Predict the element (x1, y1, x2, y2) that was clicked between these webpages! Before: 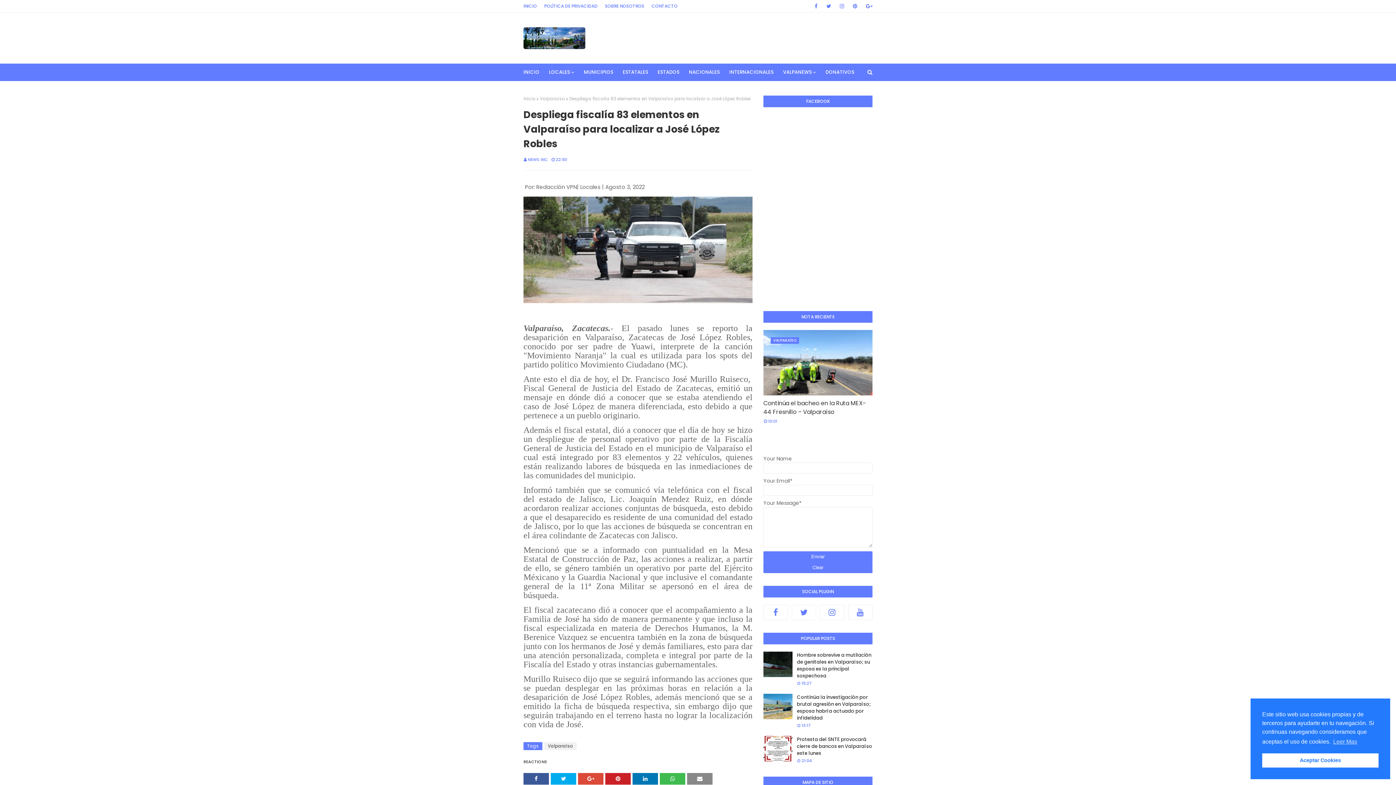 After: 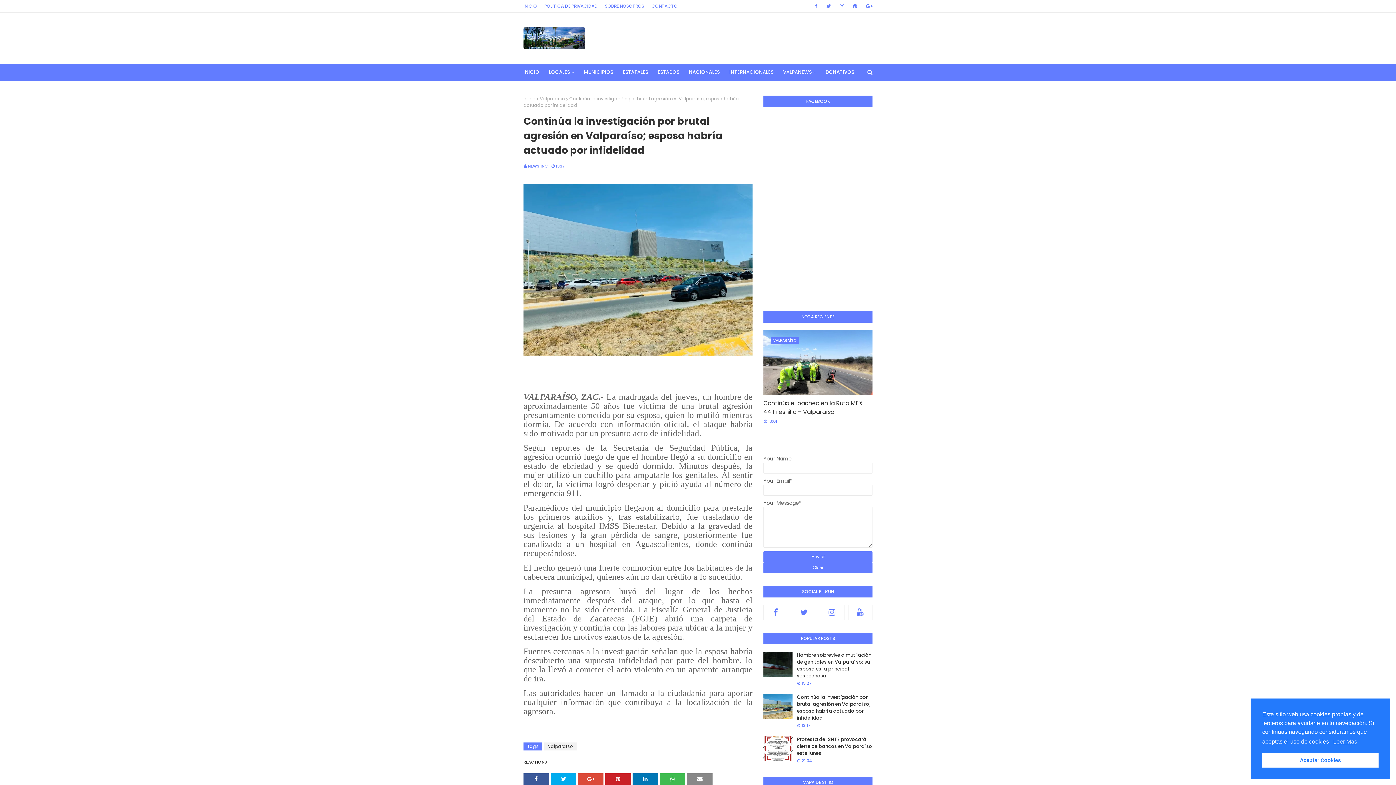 Action: bbox: (763, 694, 792, 719)